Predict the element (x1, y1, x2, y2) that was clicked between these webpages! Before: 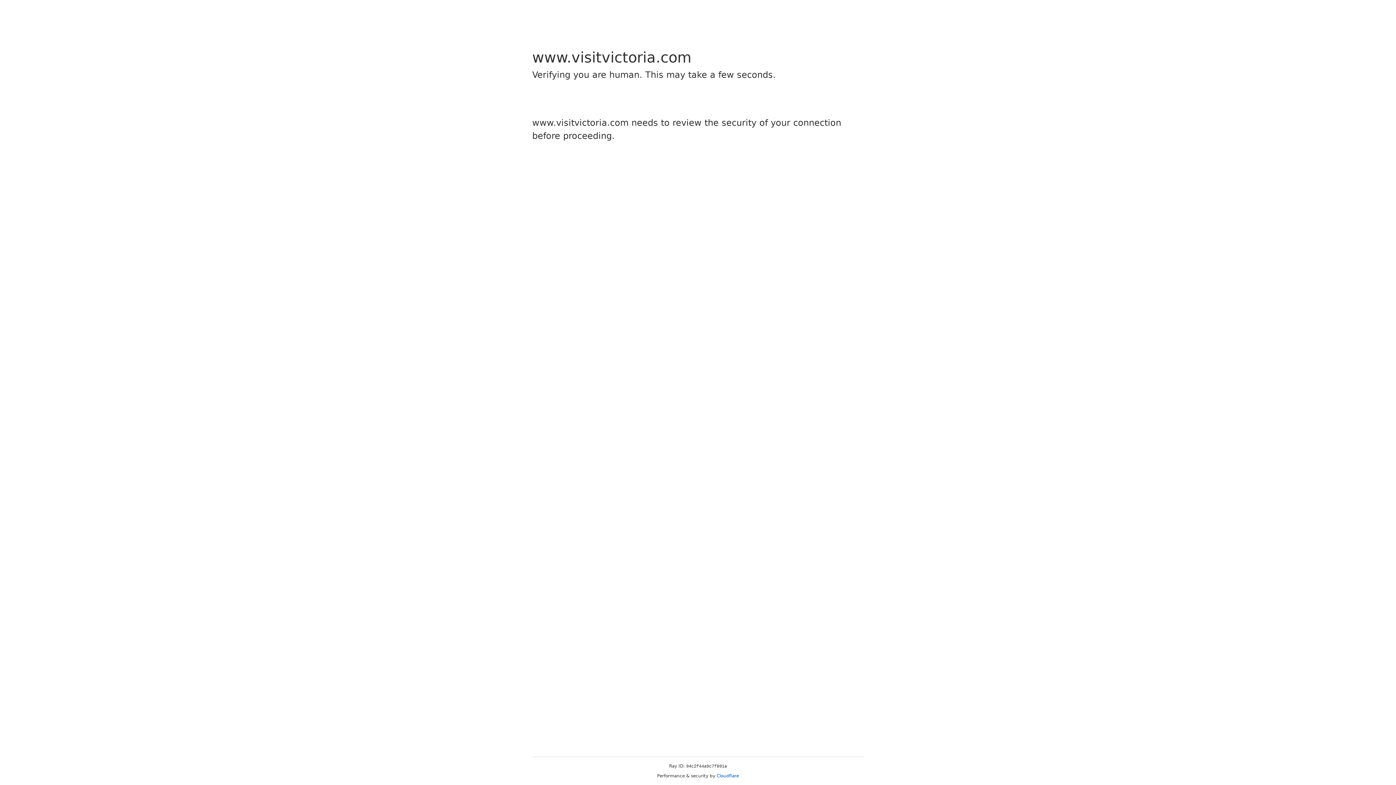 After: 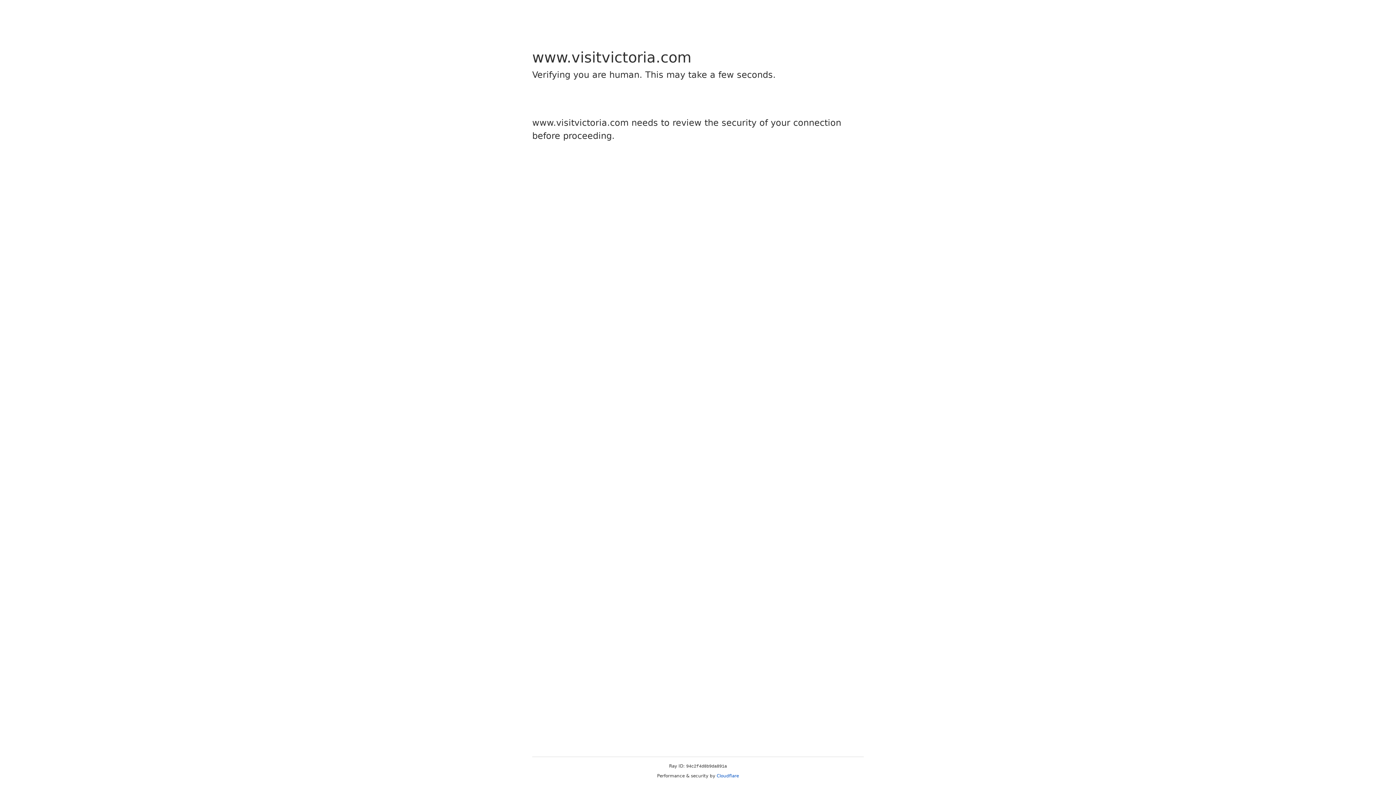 Action: label: Cloudflare bbox: (716, 773, 739, 778)